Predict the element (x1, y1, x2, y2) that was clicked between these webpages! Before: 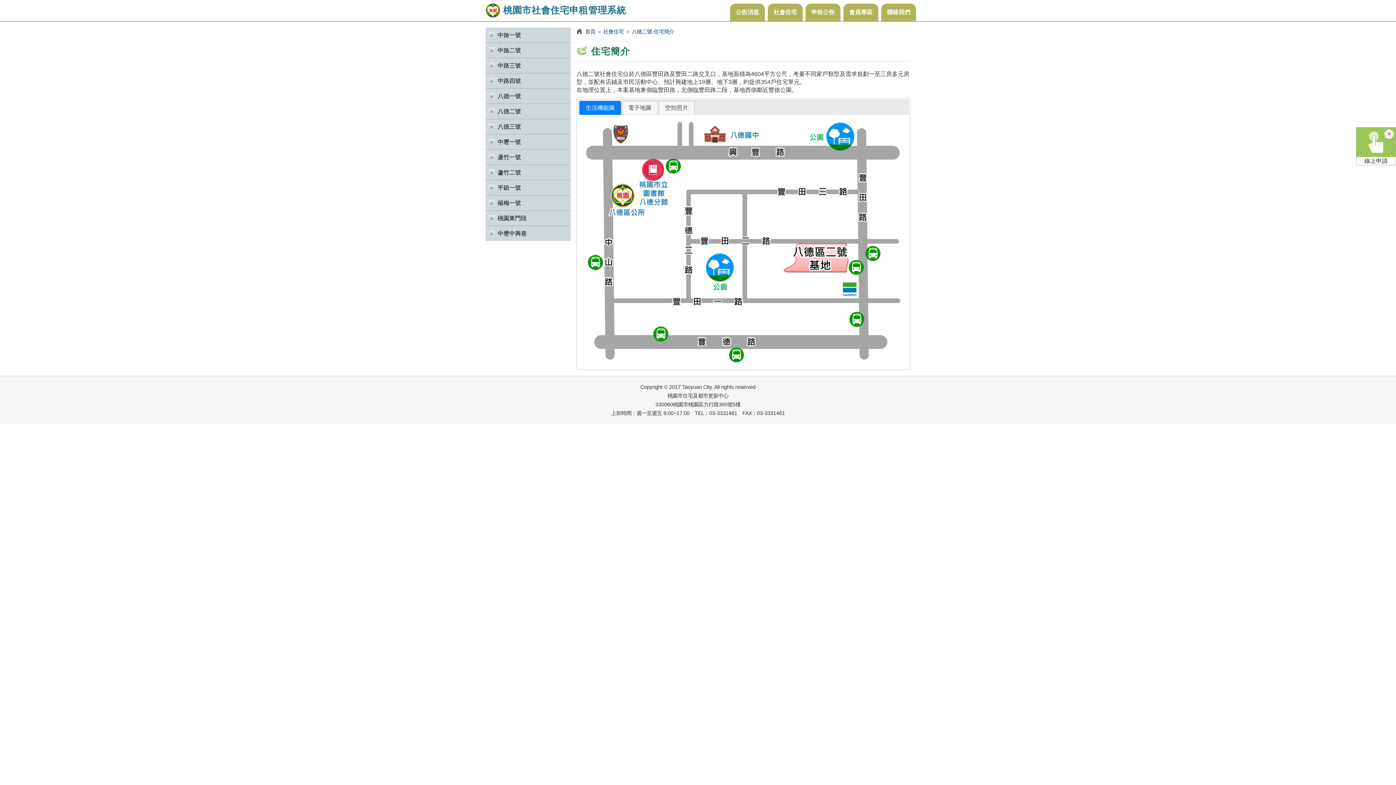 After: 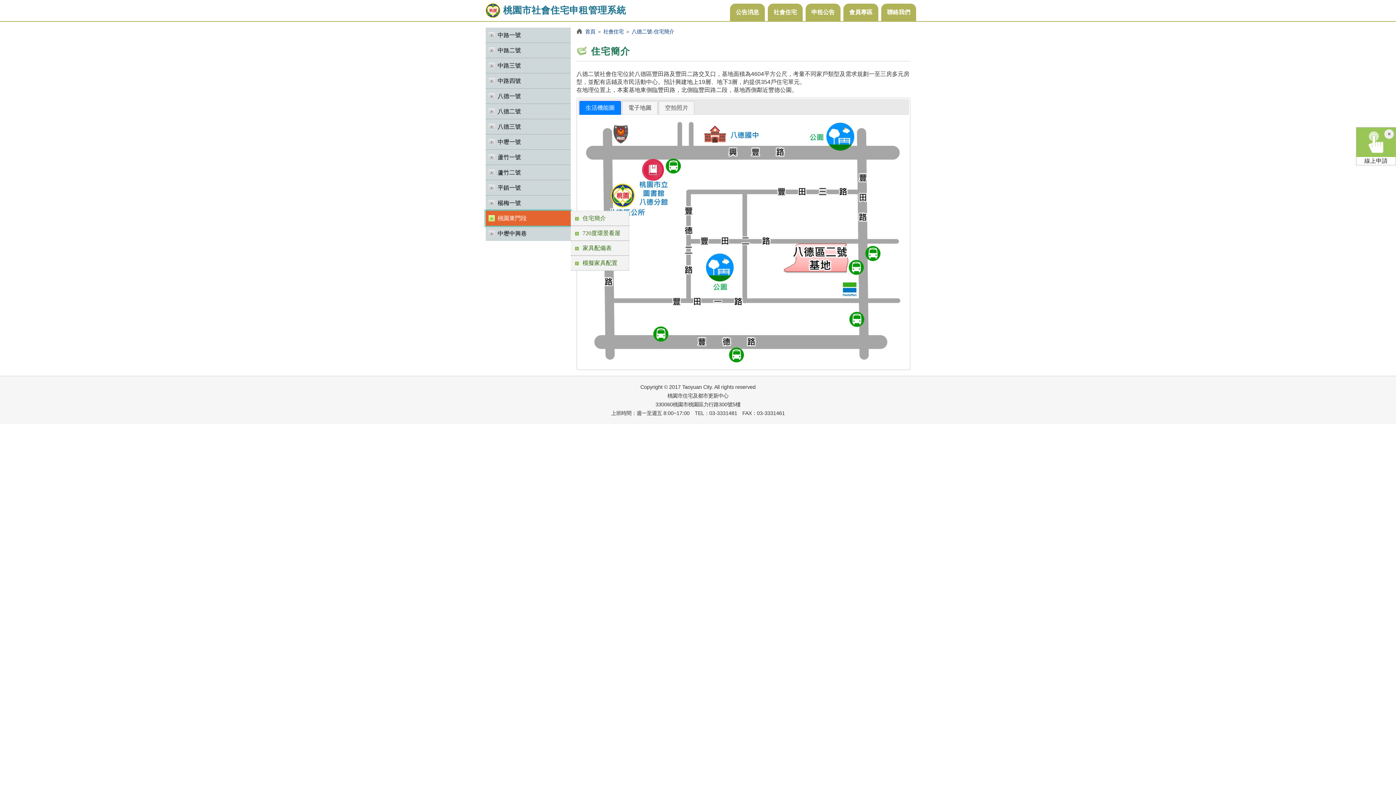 Action: label: 桃園東門段 bbox: (485, 210, 570, 225)